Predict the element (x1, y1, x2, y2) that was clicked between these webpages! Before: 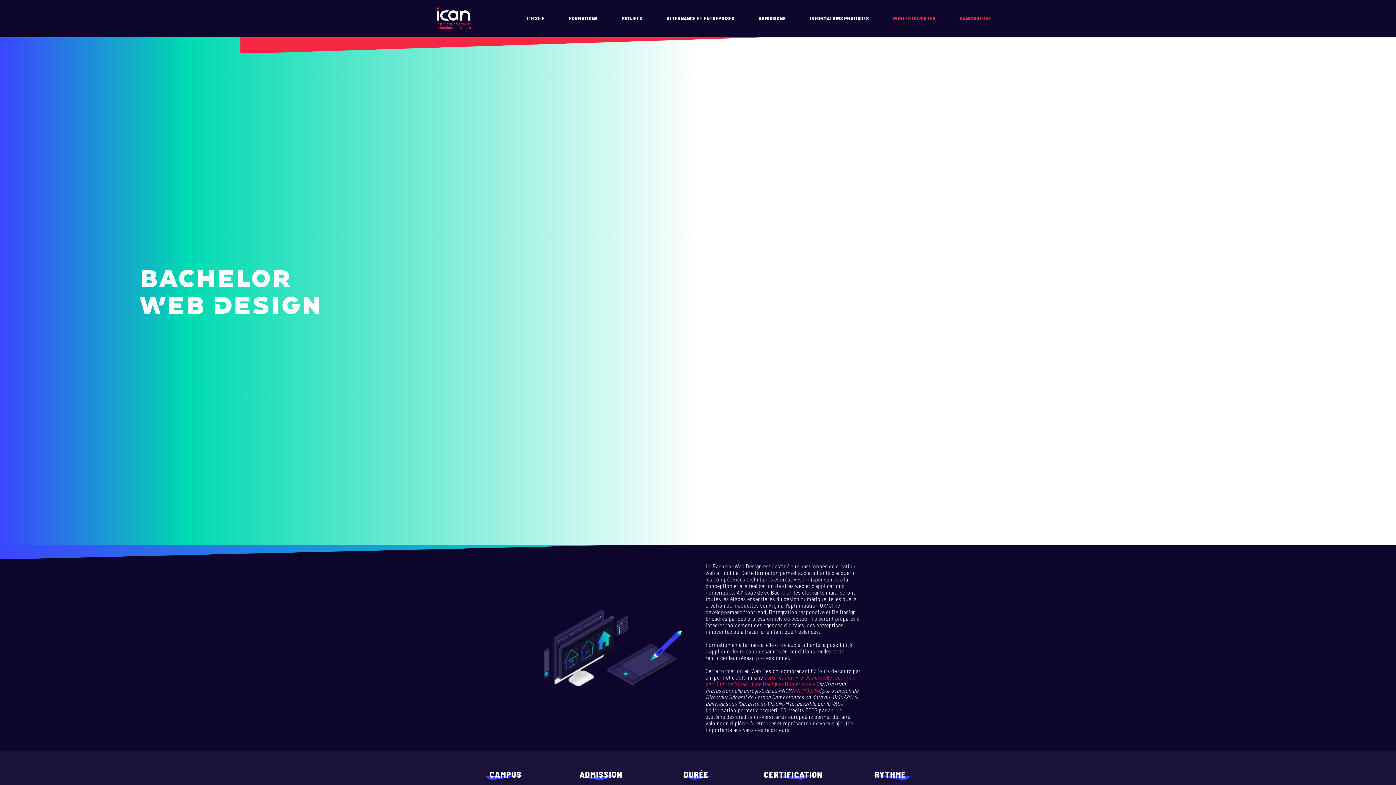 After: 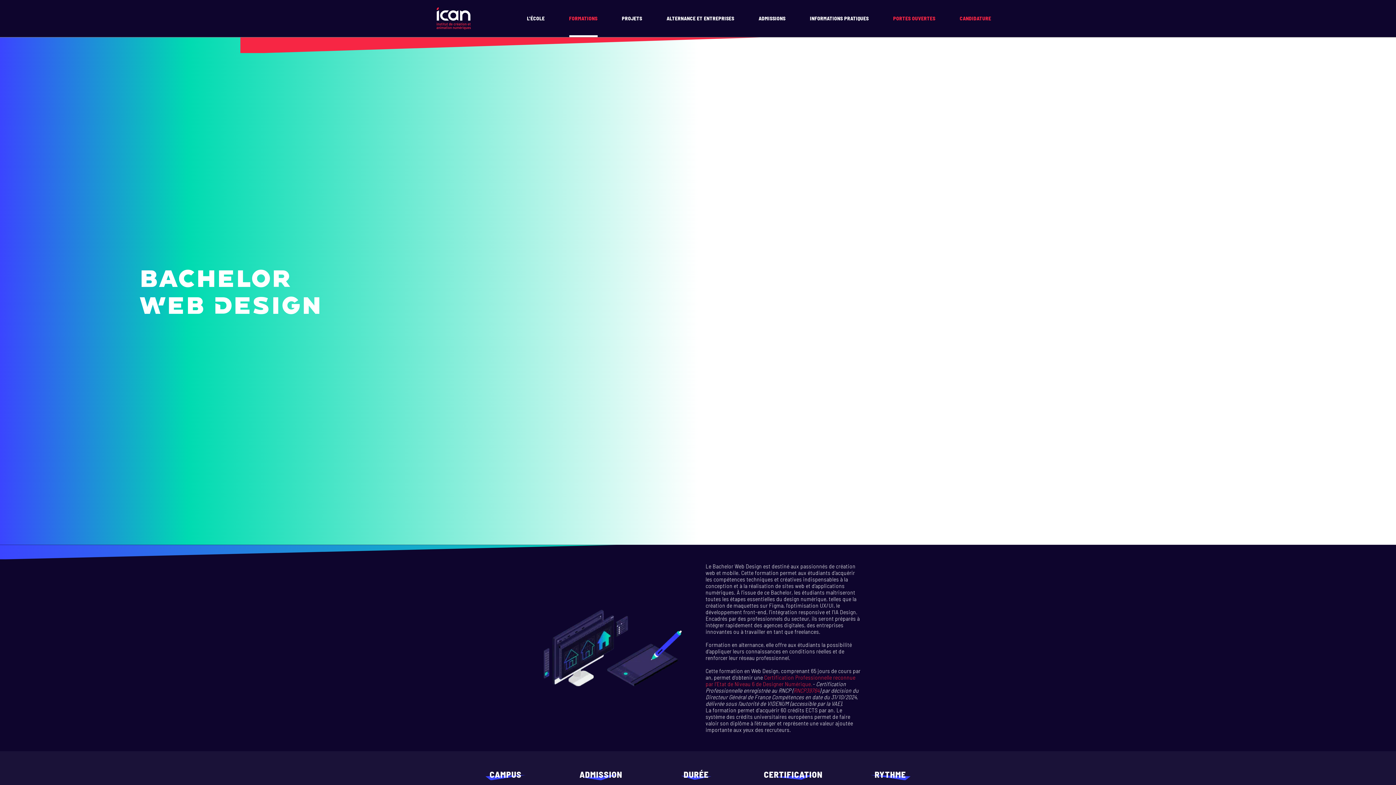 Action: bbox: (793, 687, 819, 694) label: RNCP39764